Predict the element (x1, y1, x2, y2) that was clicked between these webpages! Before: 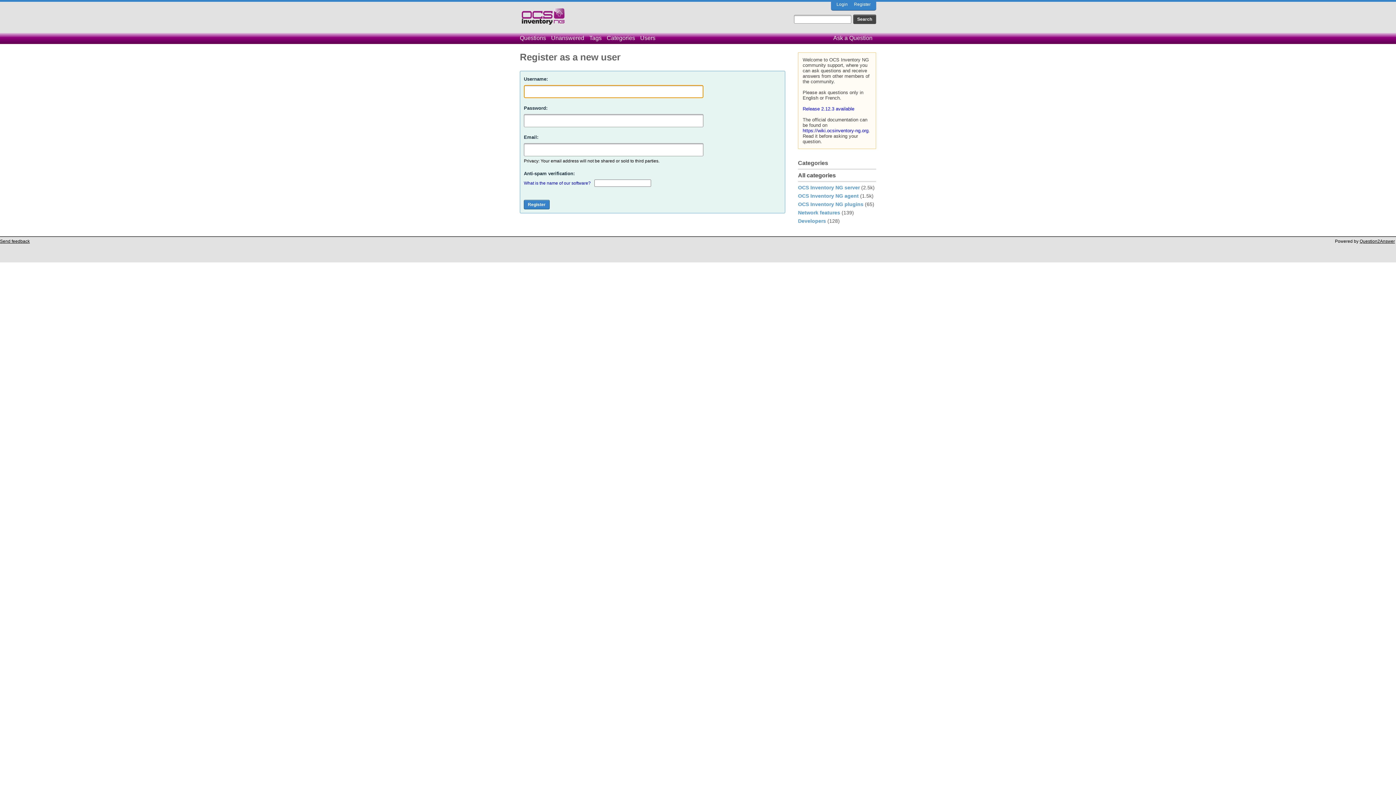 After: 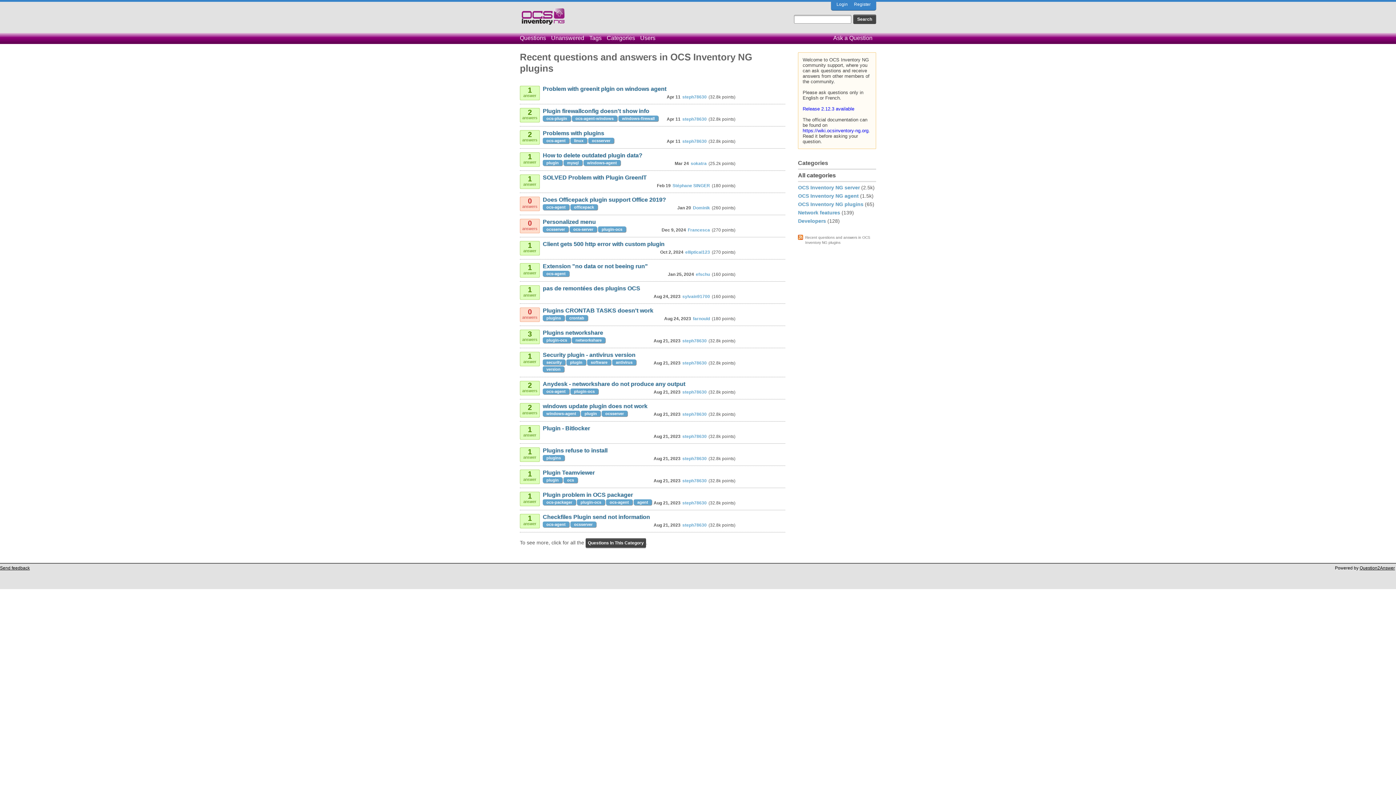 Action: bbox: (798, 201, 863, 207) label: OCS Inventory NG plugins